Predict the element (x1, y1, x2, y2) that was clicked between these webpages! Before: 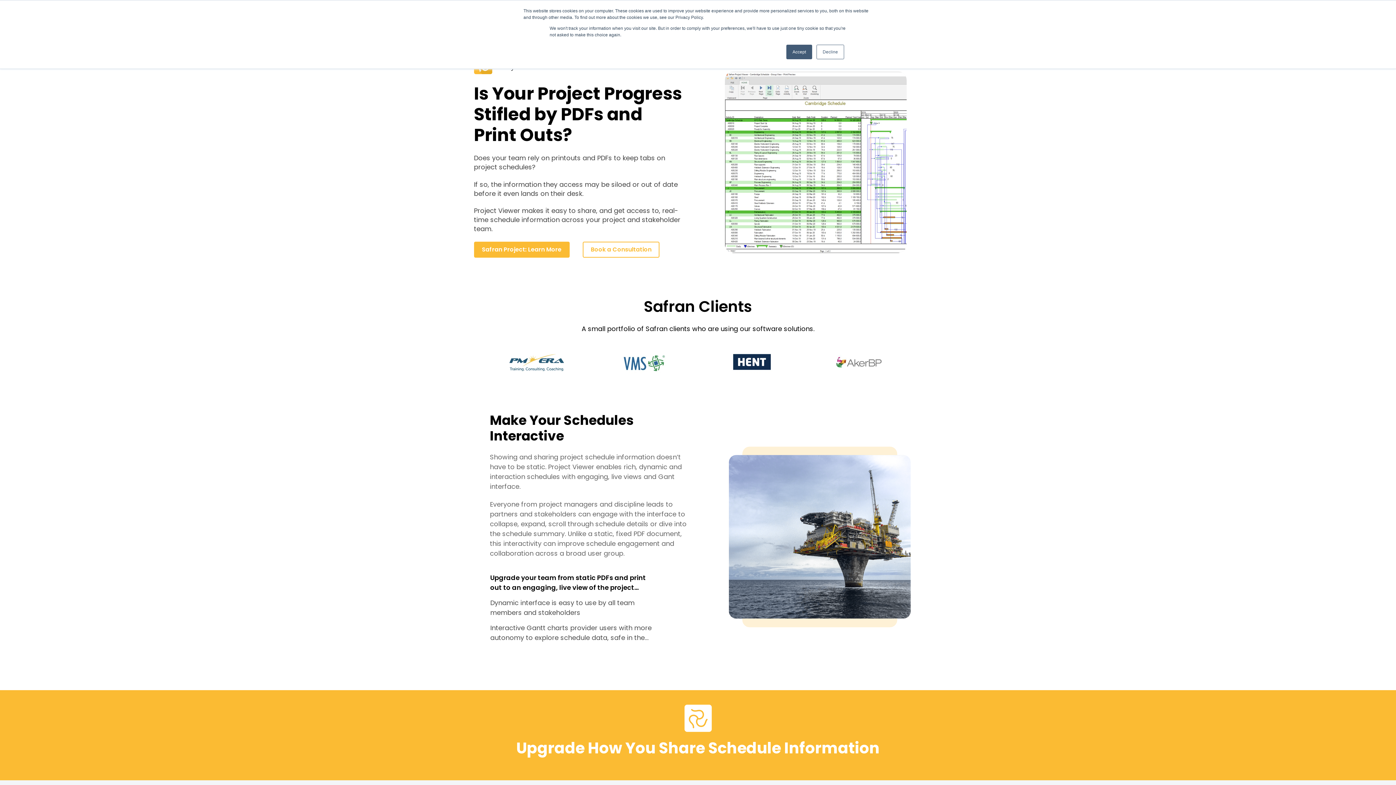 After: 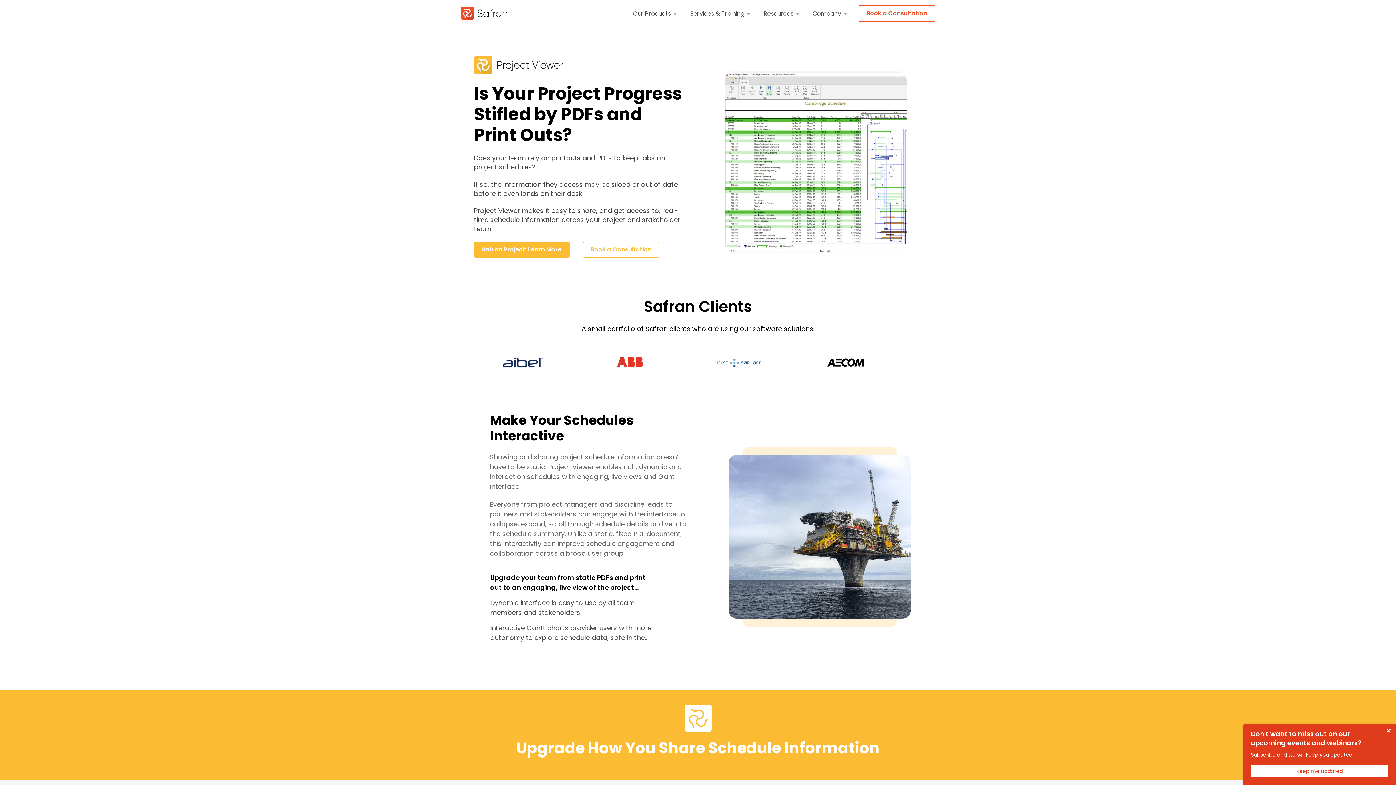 Action: label: Accept bbox: (786, 44, 812, 59)